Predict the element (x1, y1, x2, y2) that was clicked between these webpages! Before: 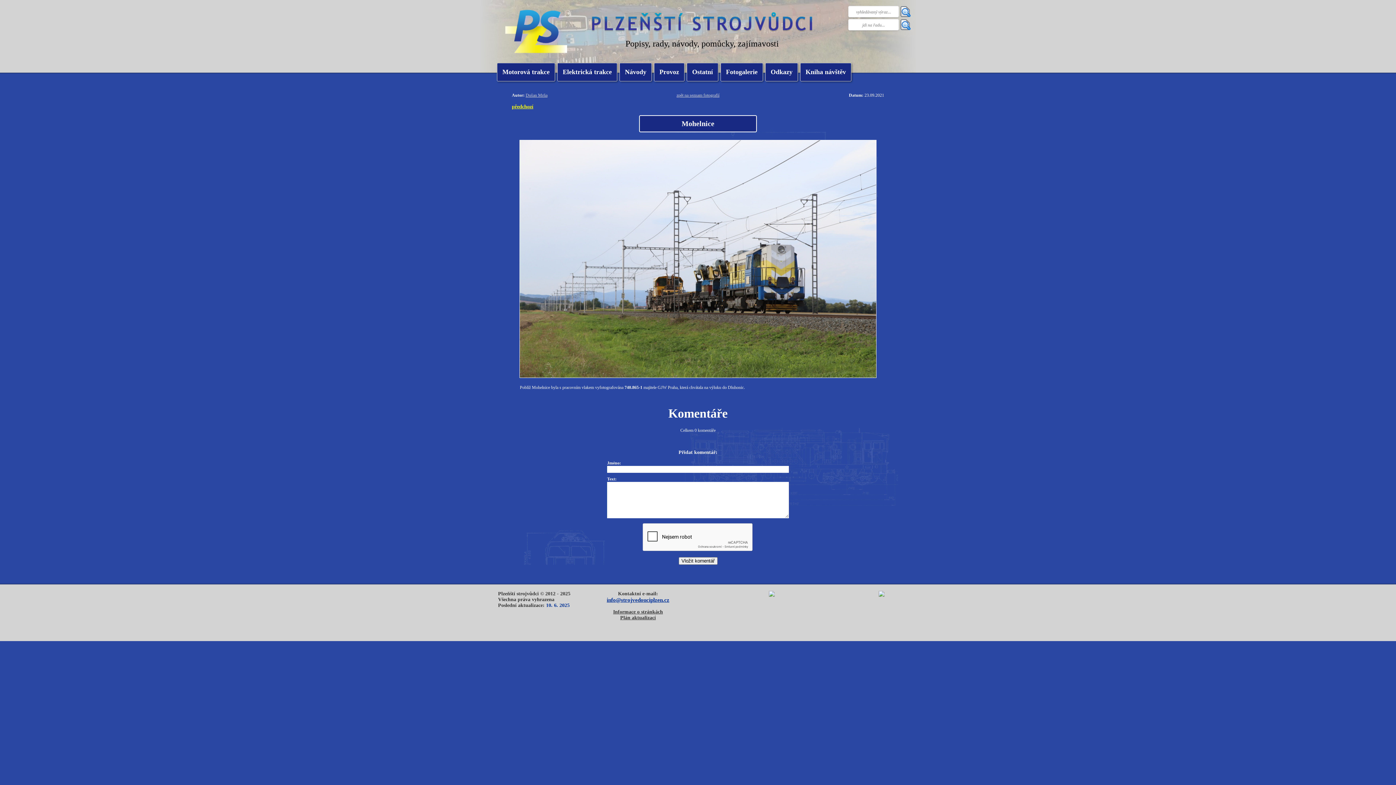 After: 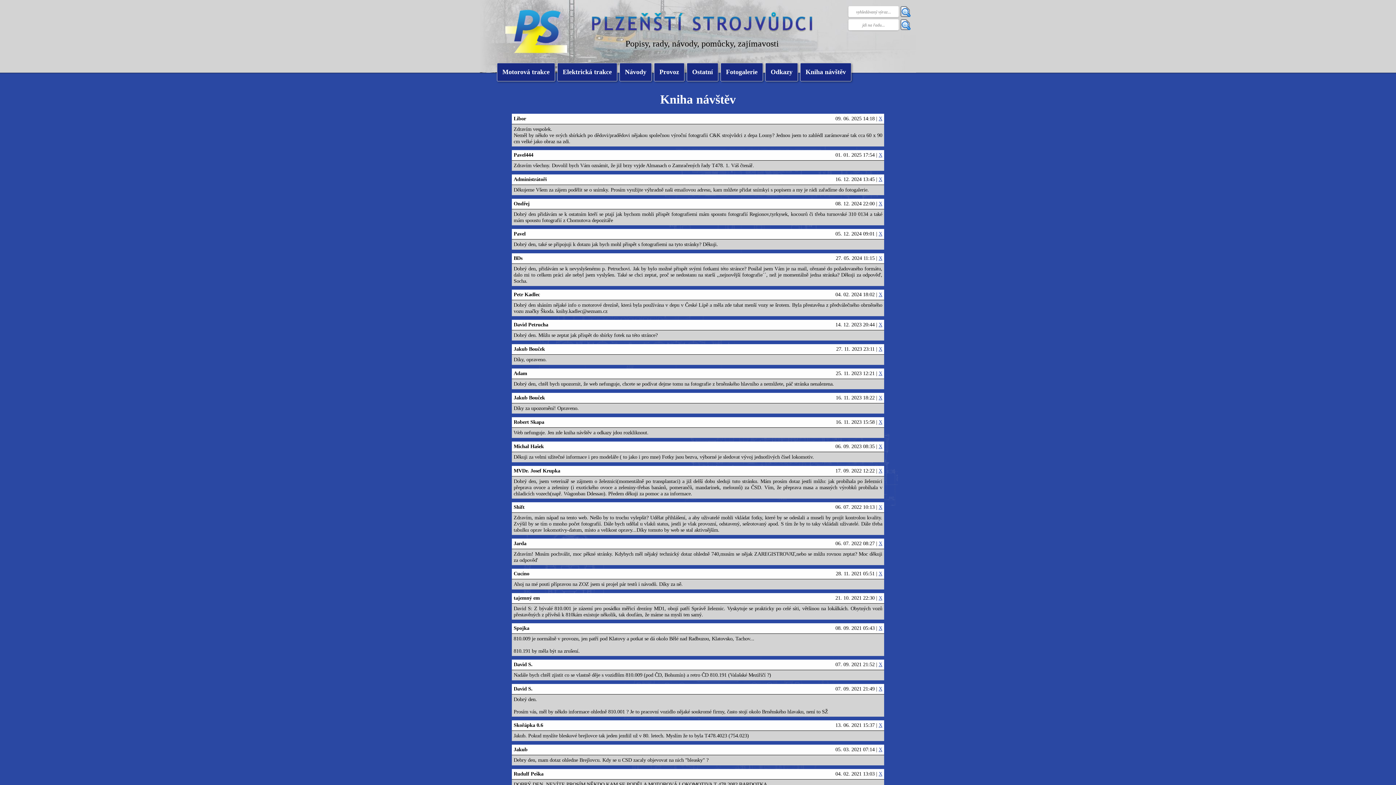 Action: bbox: (800, 62, 851, 81) label: Kniha návštěv